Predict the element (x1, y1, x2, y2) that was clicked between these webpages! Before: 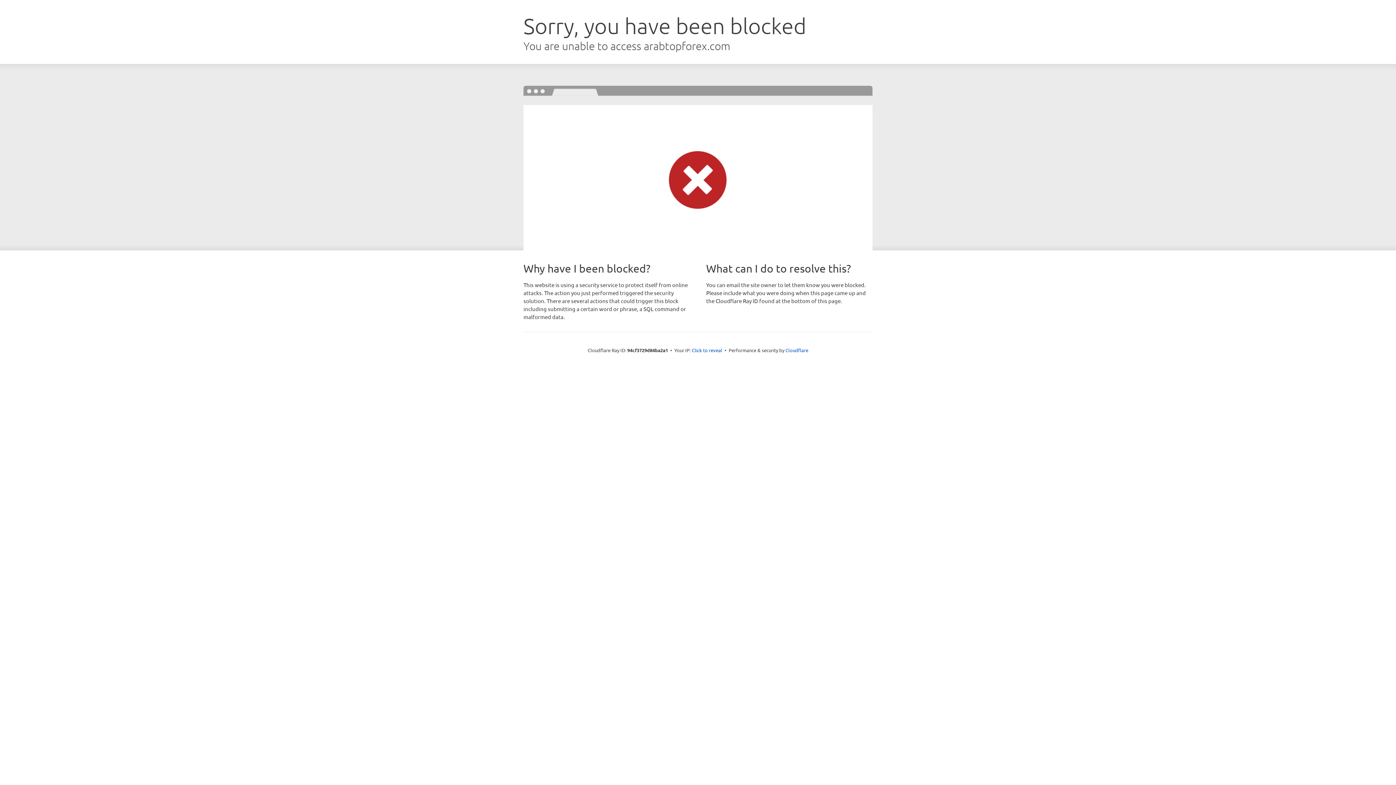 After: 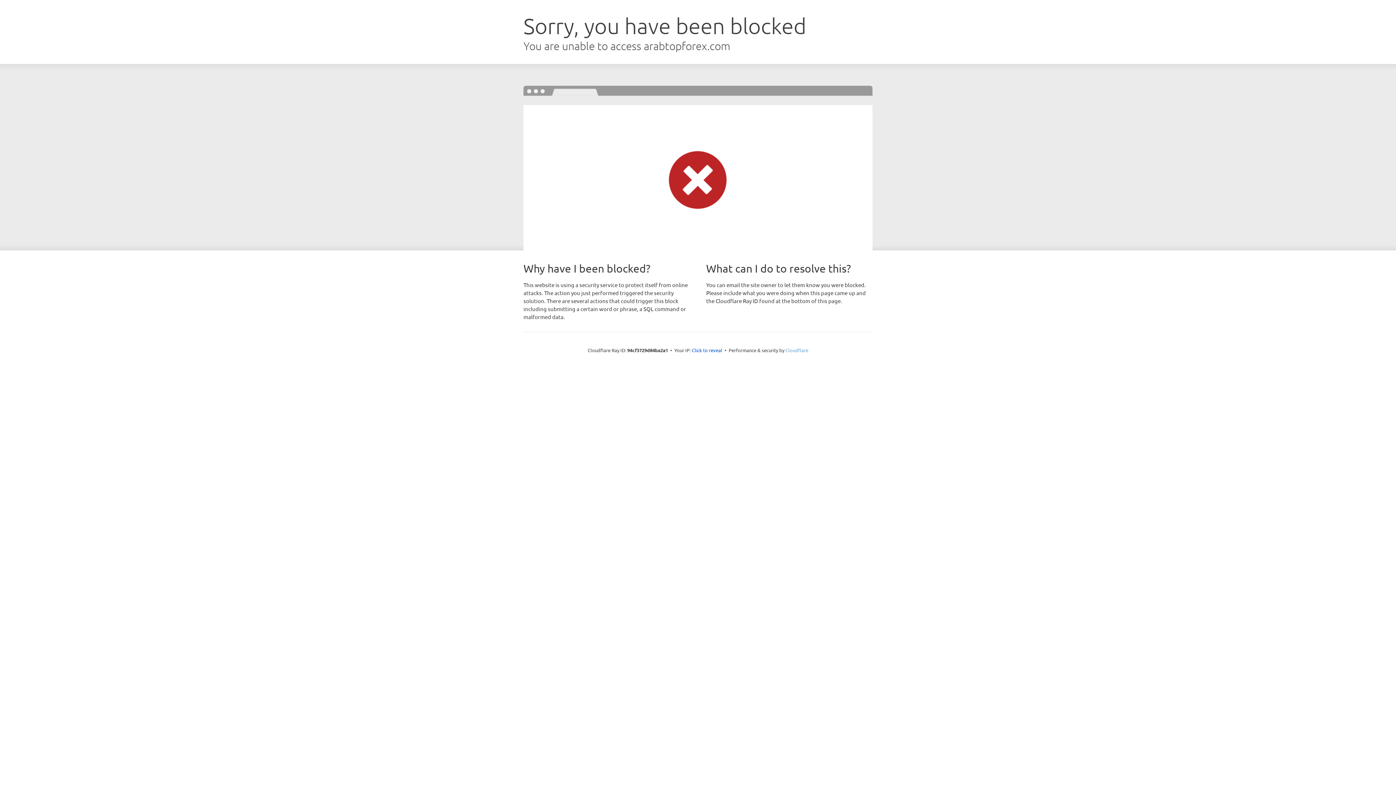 Action: label: Cloudflare bbox: (785, 347, 808, 353)